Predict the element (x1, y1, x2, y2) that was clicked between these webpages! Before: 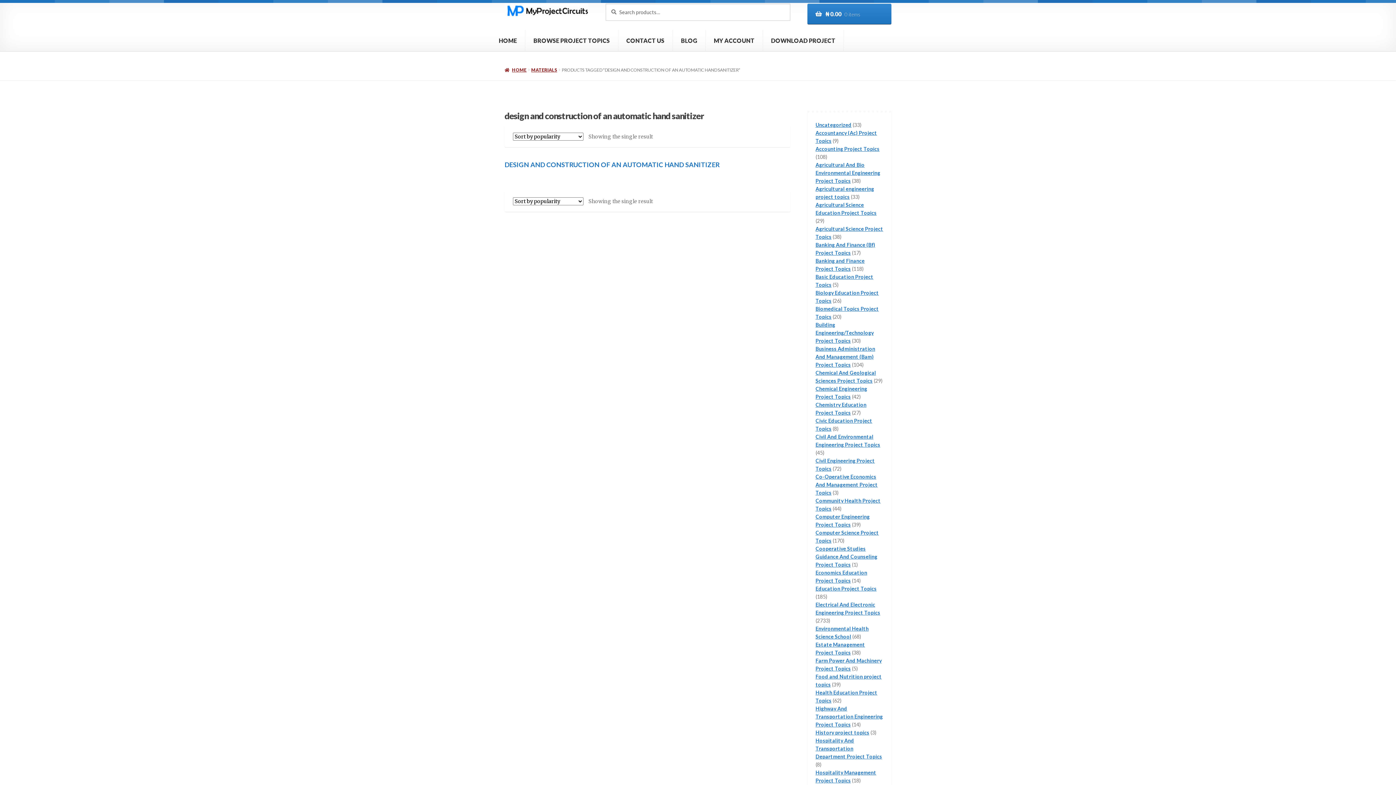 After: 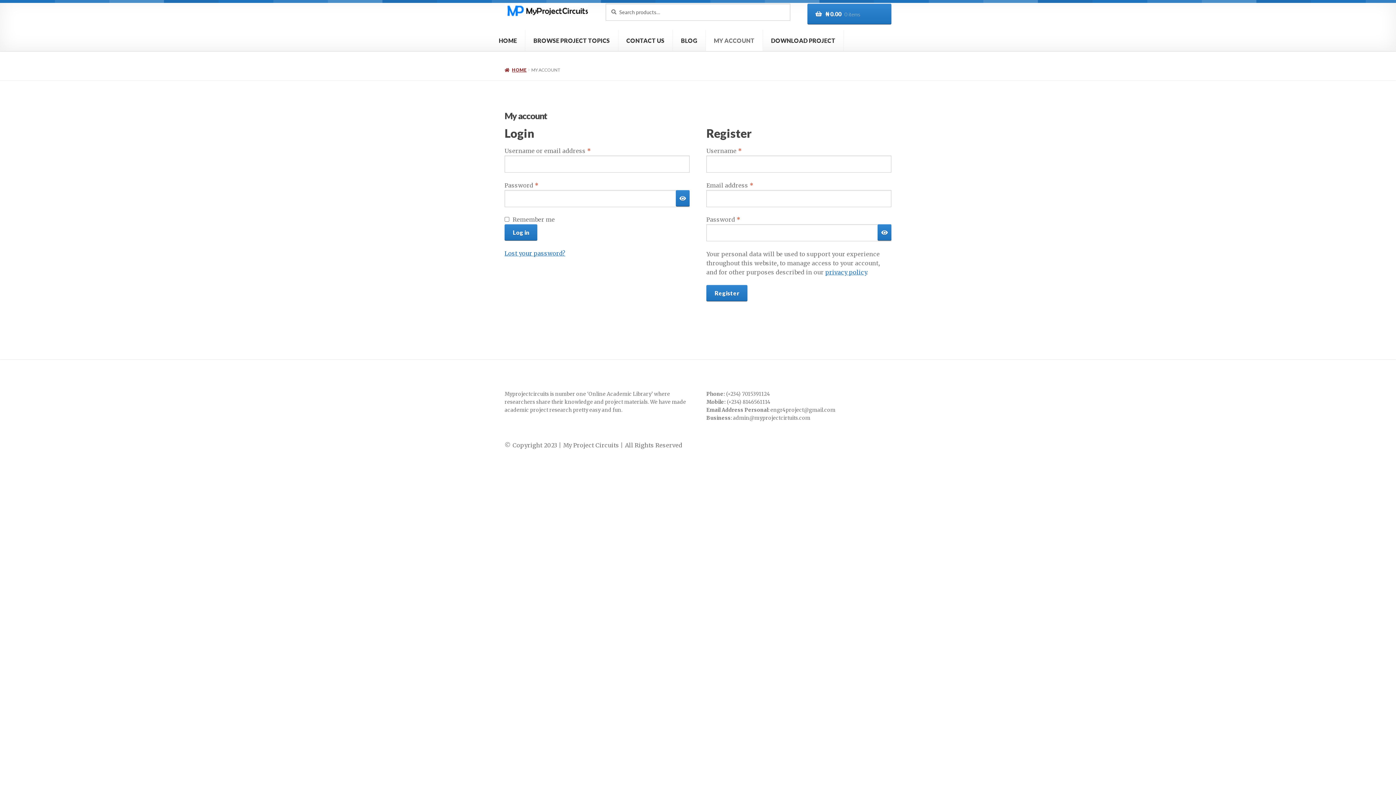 Action: label: MY ACCOUNT bbox: (705, 30, 763, 50)